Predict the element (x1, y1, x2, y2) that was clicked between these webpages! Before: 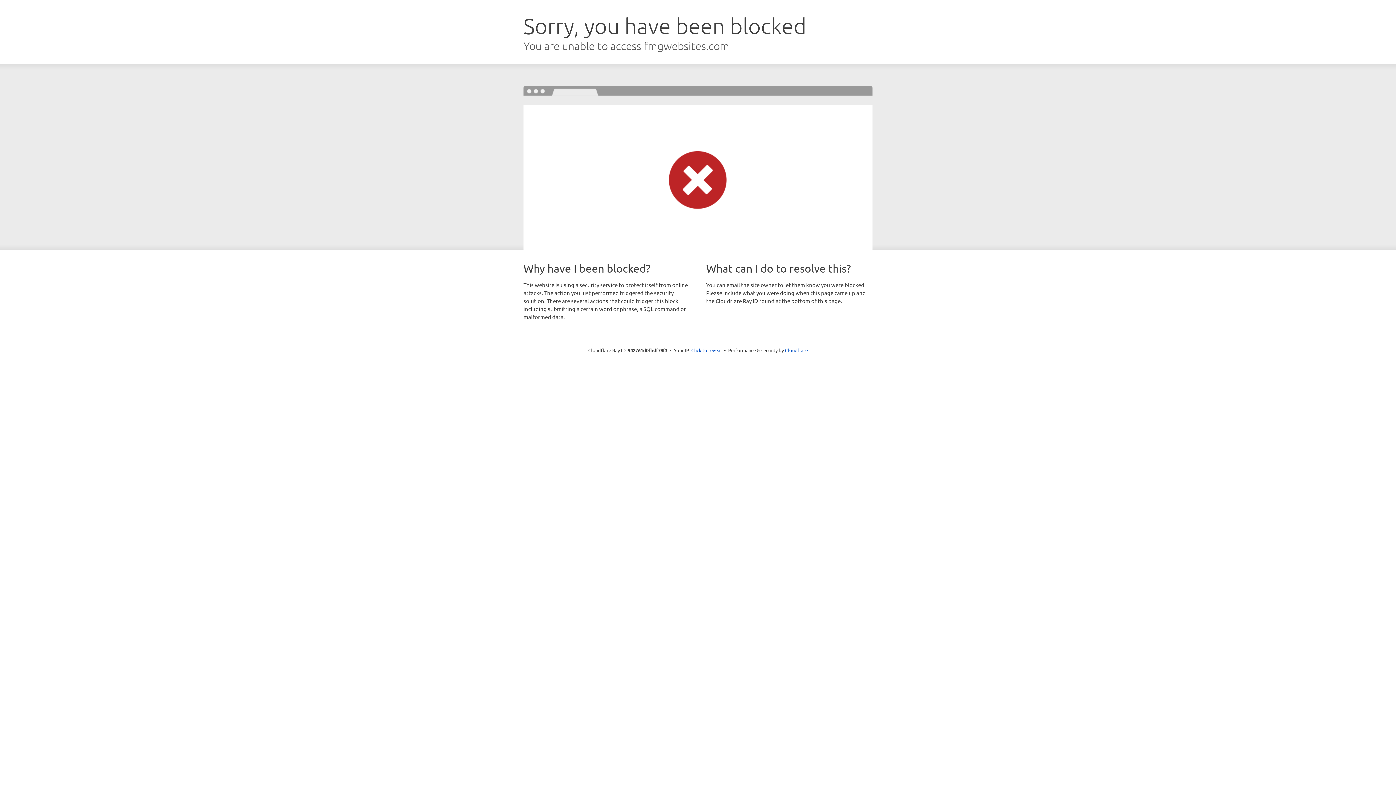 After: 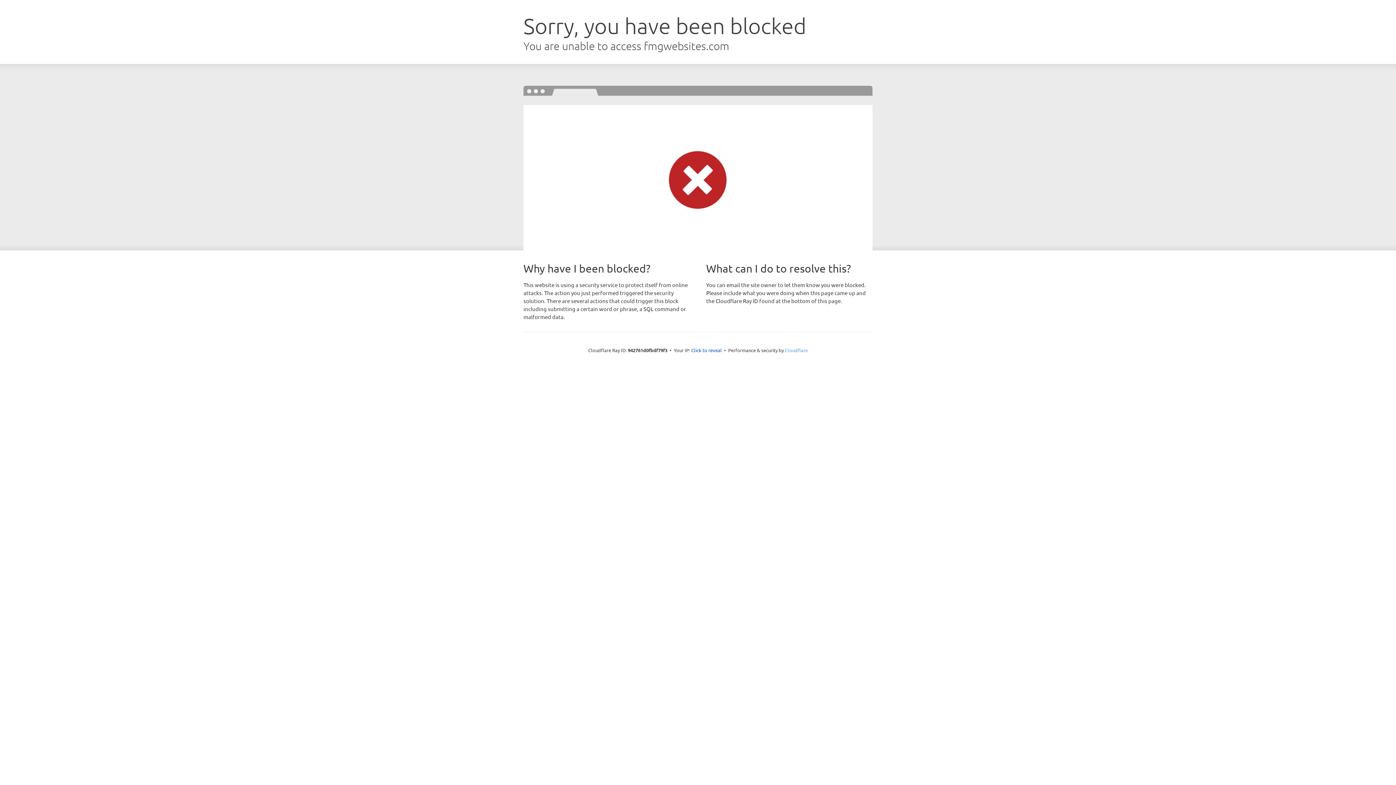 Action: bbox: (785, 347, 808, 353) label: Cloudflare